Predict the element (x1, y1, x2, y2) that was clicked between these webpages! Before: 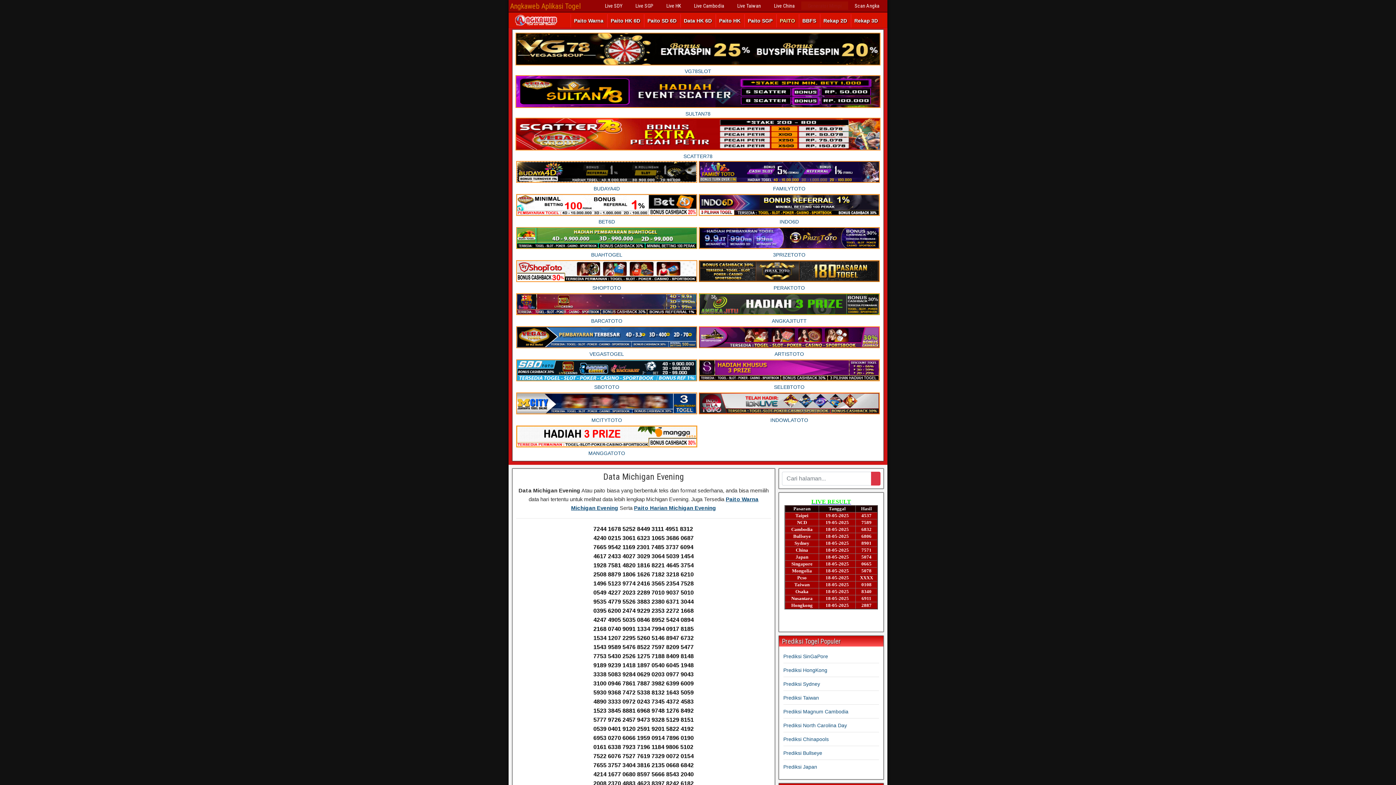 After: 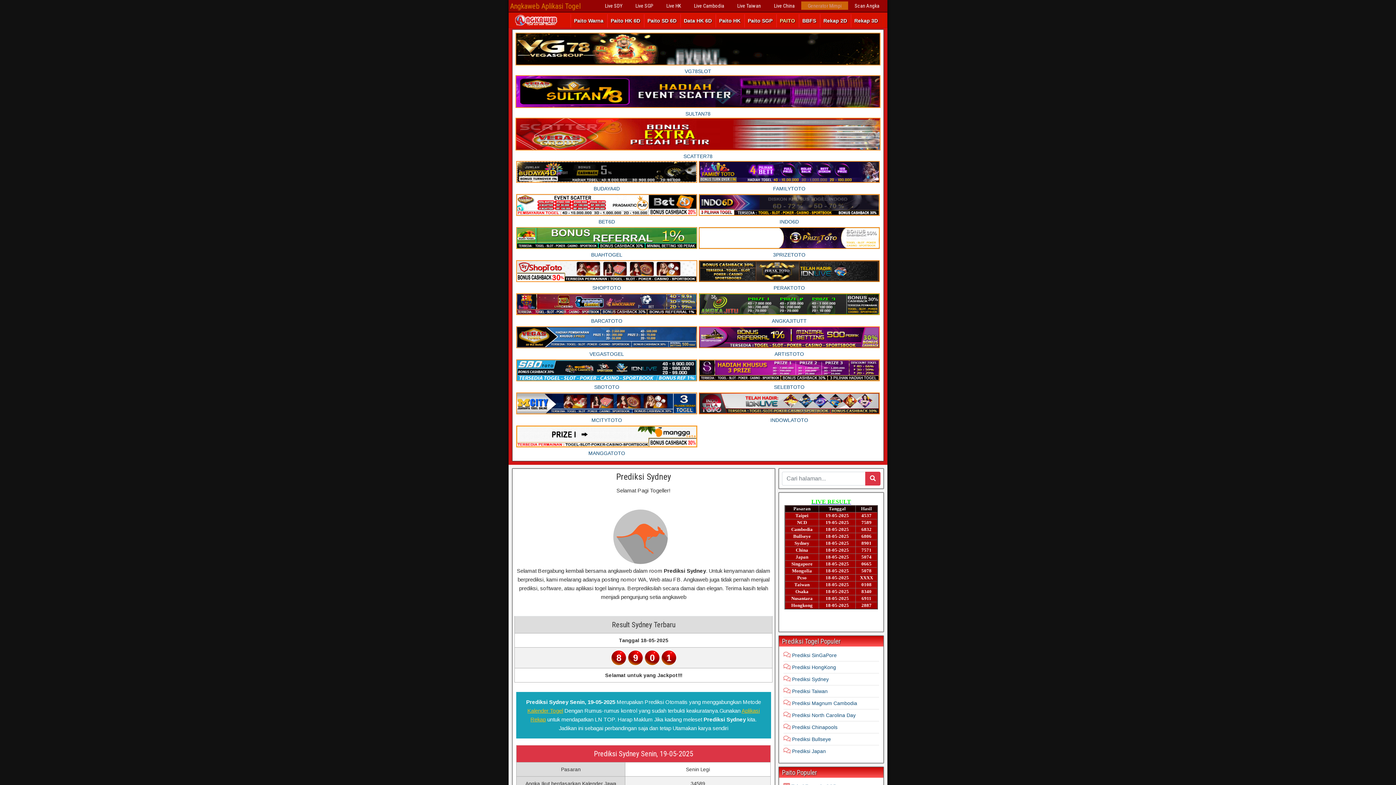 Action: label: Prediksi Sydney bbox: (783, 681, 820, 687)